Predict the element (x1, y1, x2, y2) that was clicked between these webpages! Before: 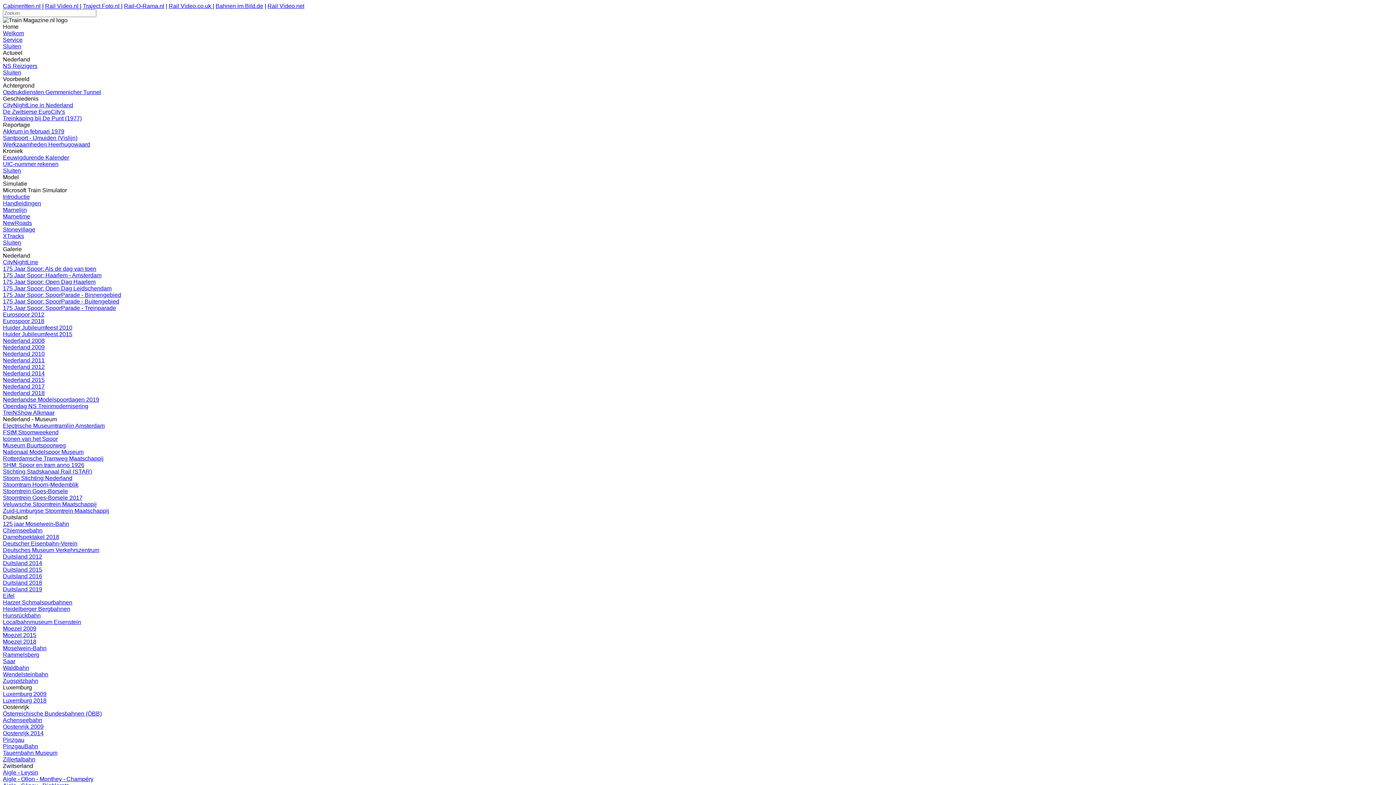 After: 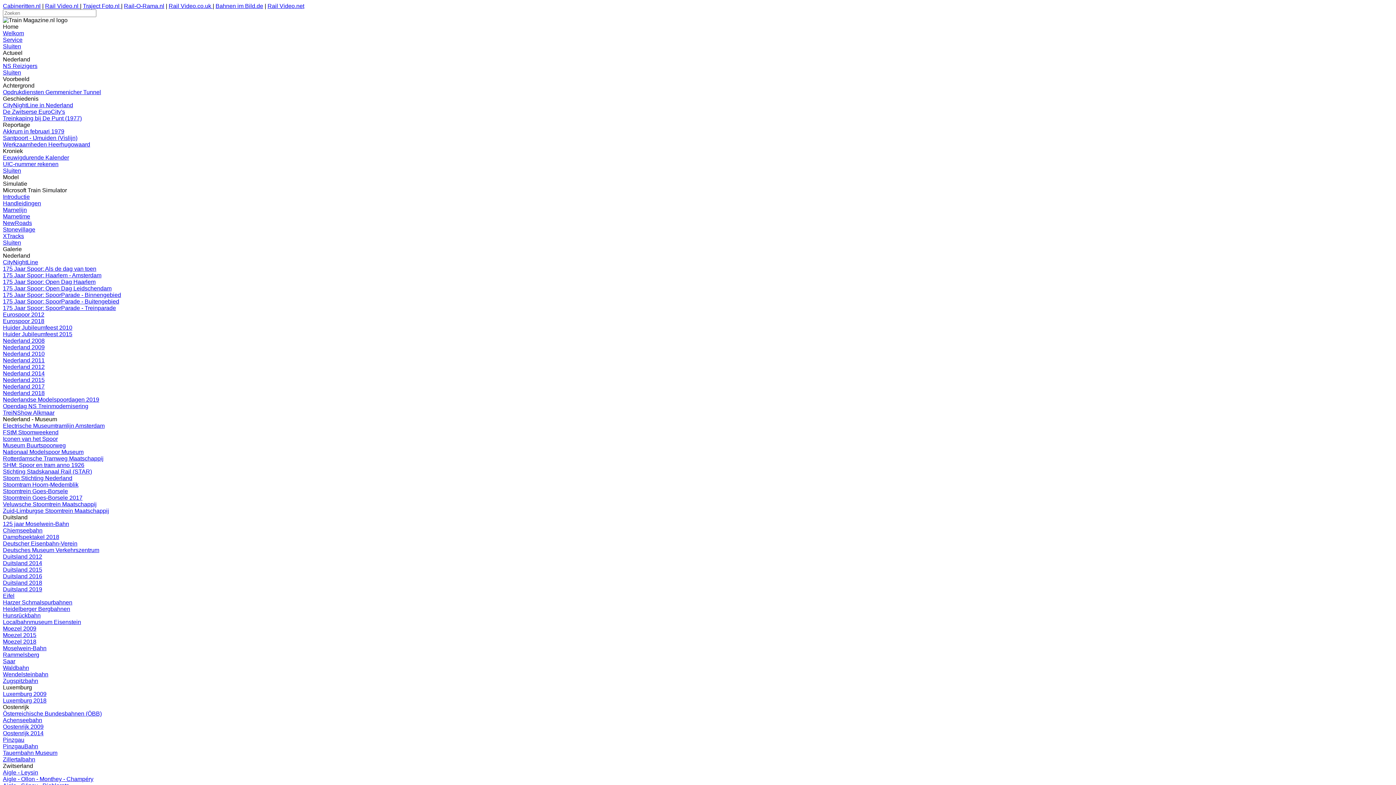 Action: label: Duitsland 2019 bbox: (2, 586, 42, 592)